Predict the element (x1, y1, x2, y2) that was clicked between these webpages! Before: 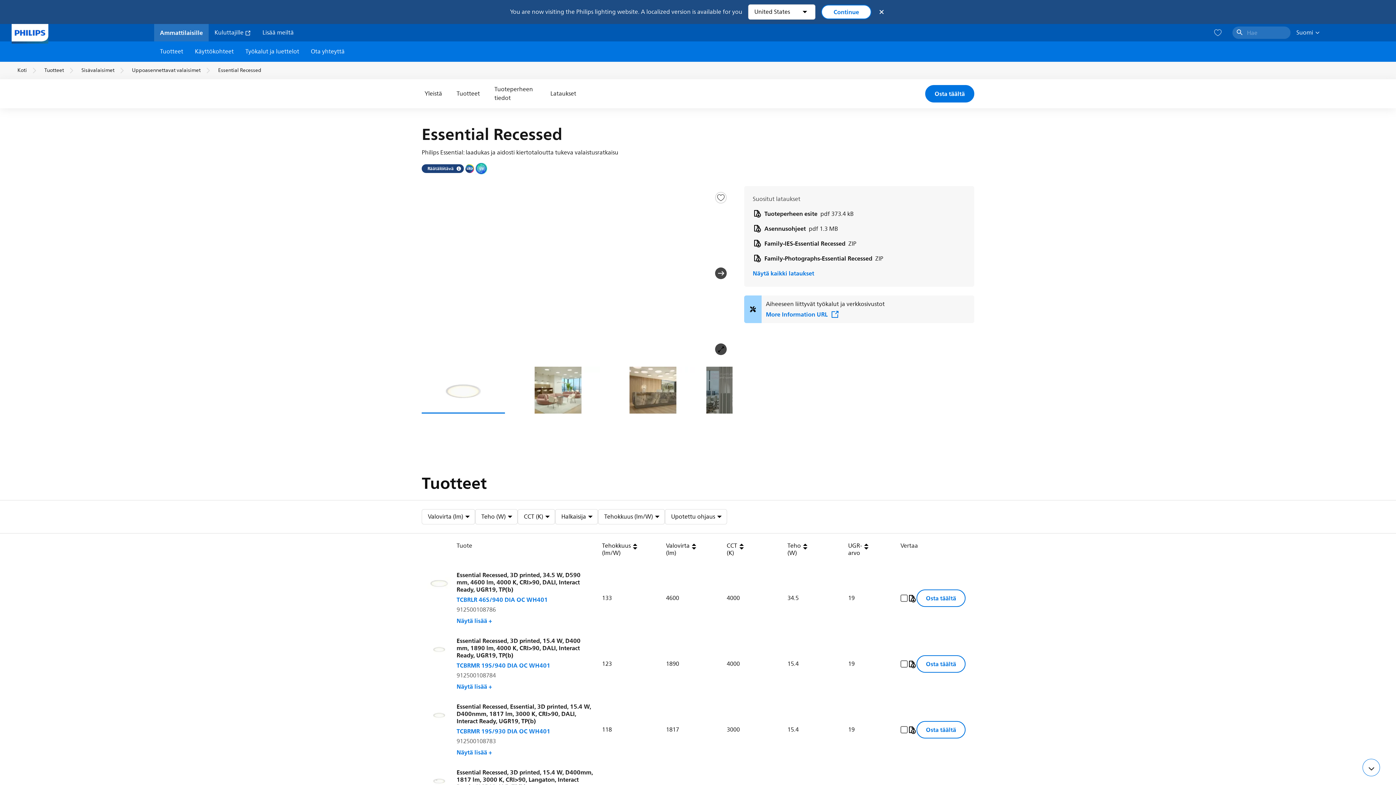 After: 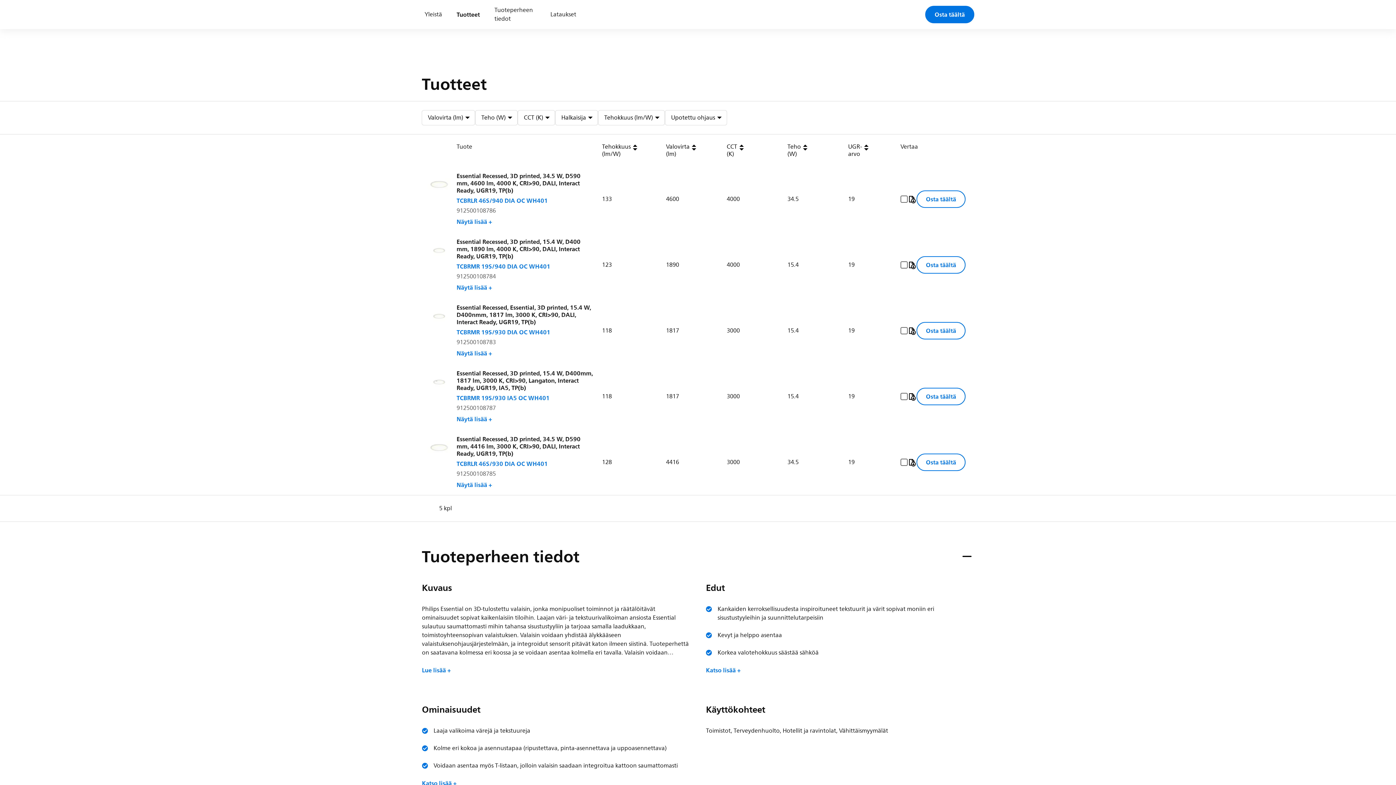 Action: bbox: (453, 79, 482, 108) label: Tuotteet